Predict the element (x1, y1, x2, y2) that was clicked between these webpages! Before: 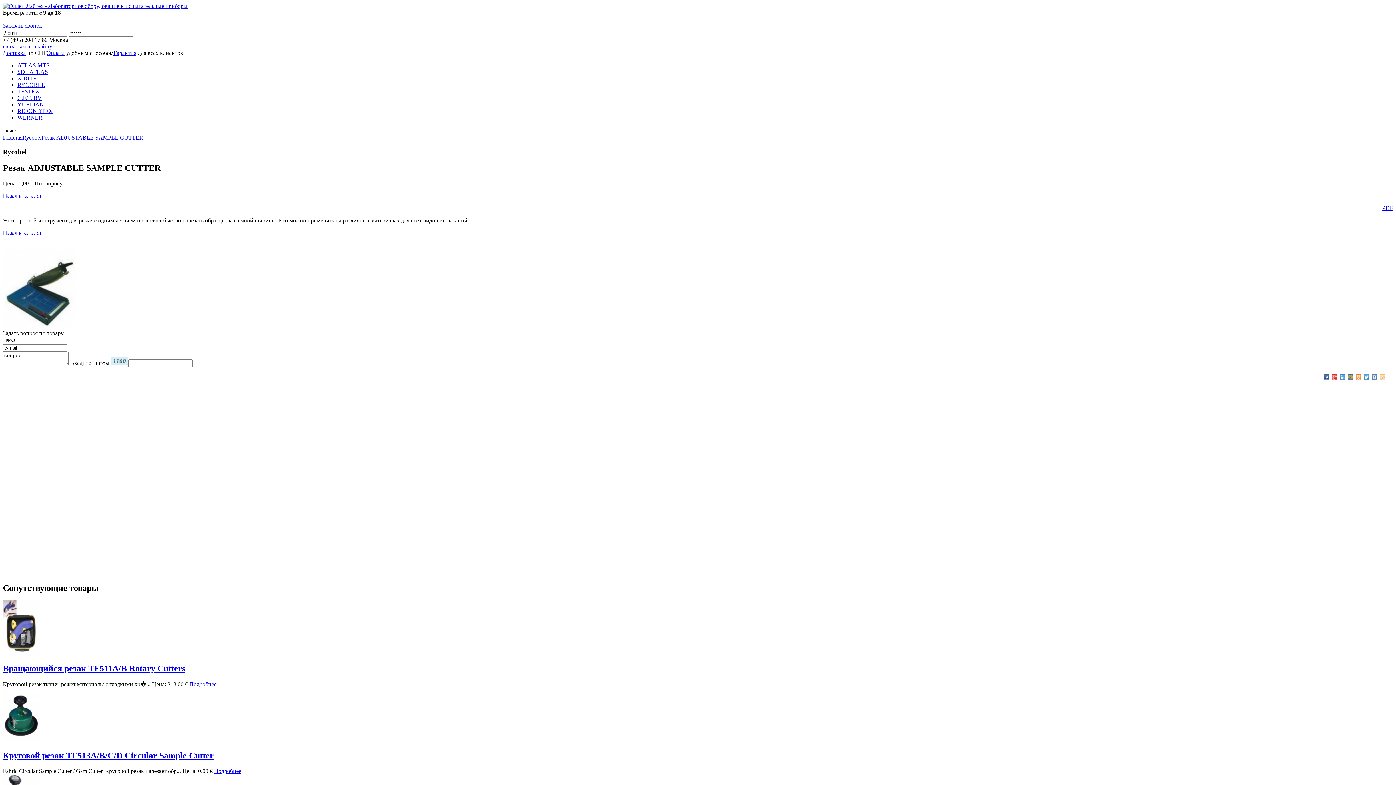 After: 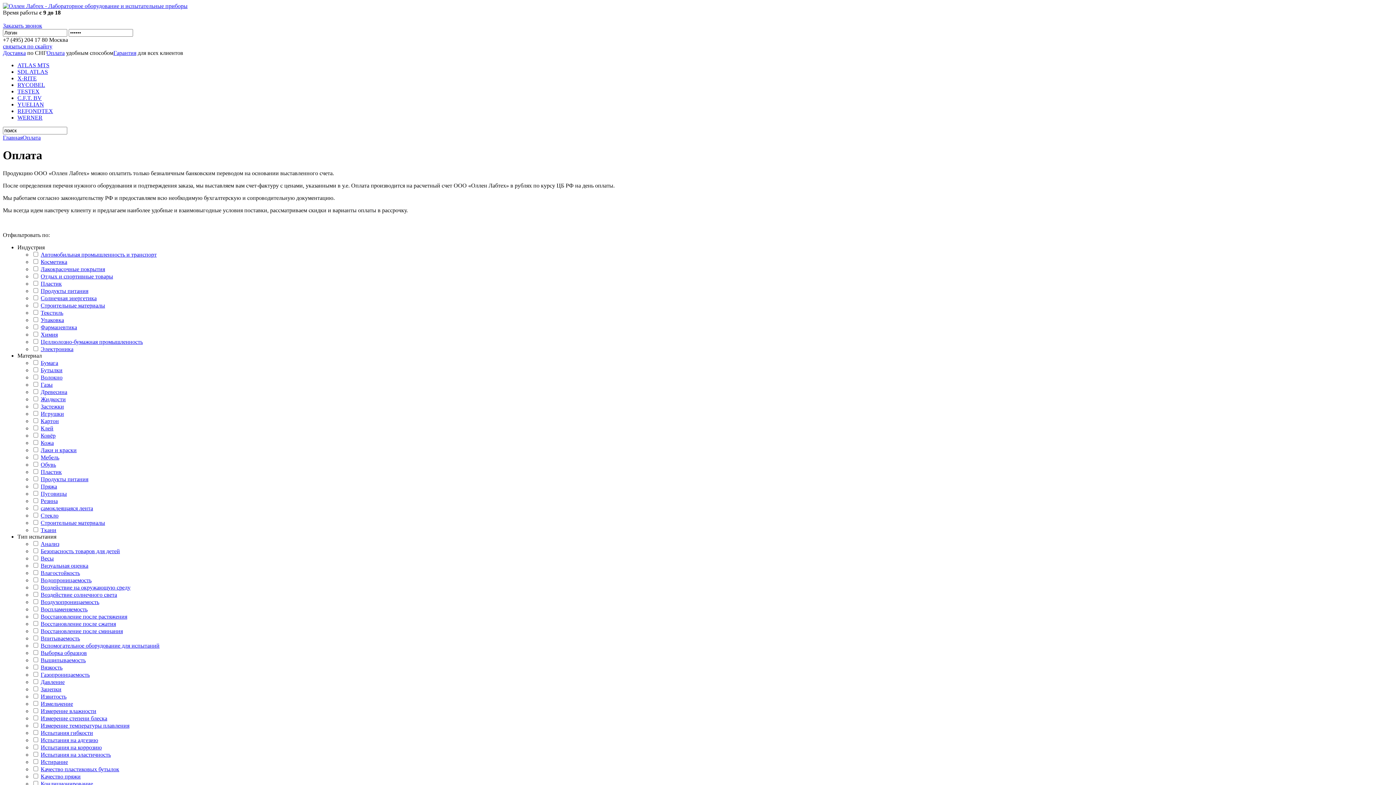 Action: bbox: (46, 49, 64, 56) label: Оплата